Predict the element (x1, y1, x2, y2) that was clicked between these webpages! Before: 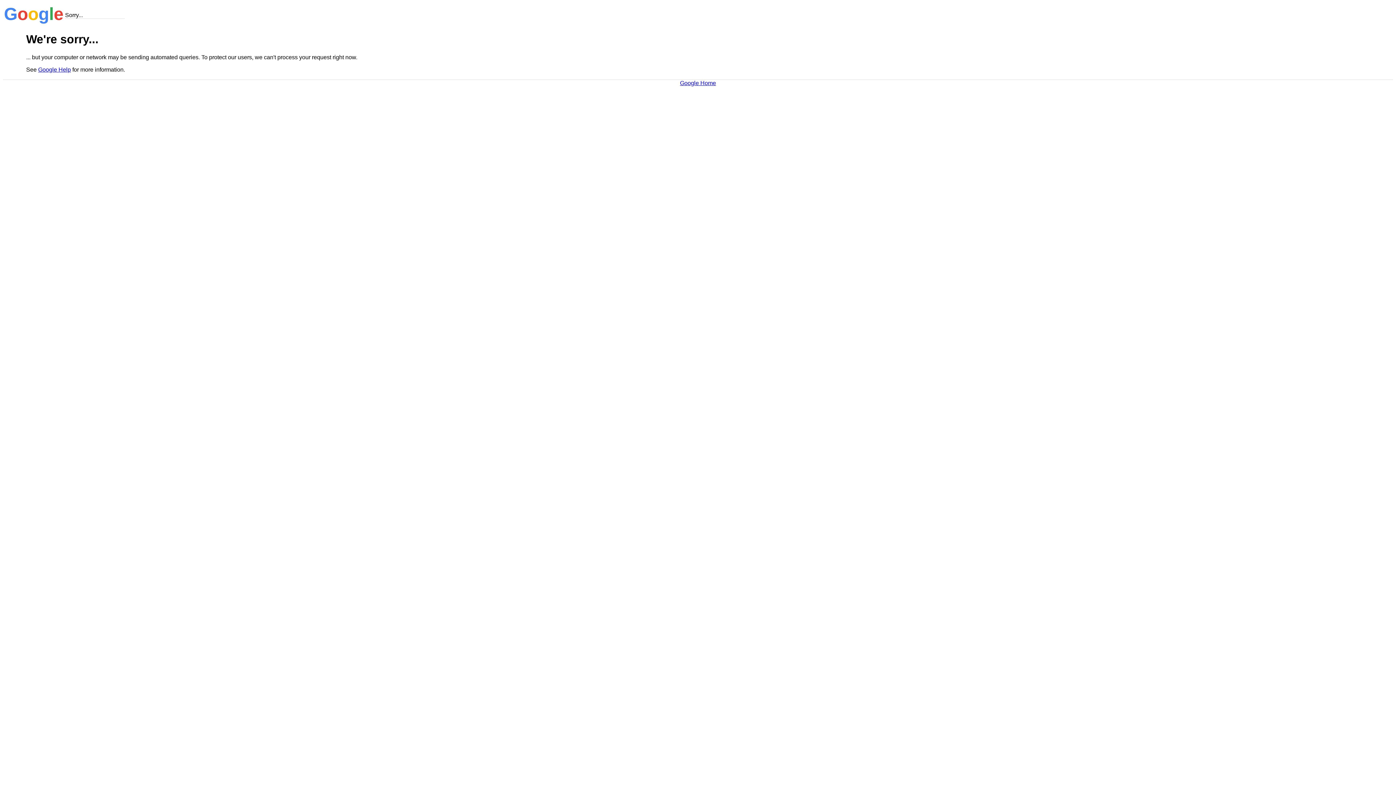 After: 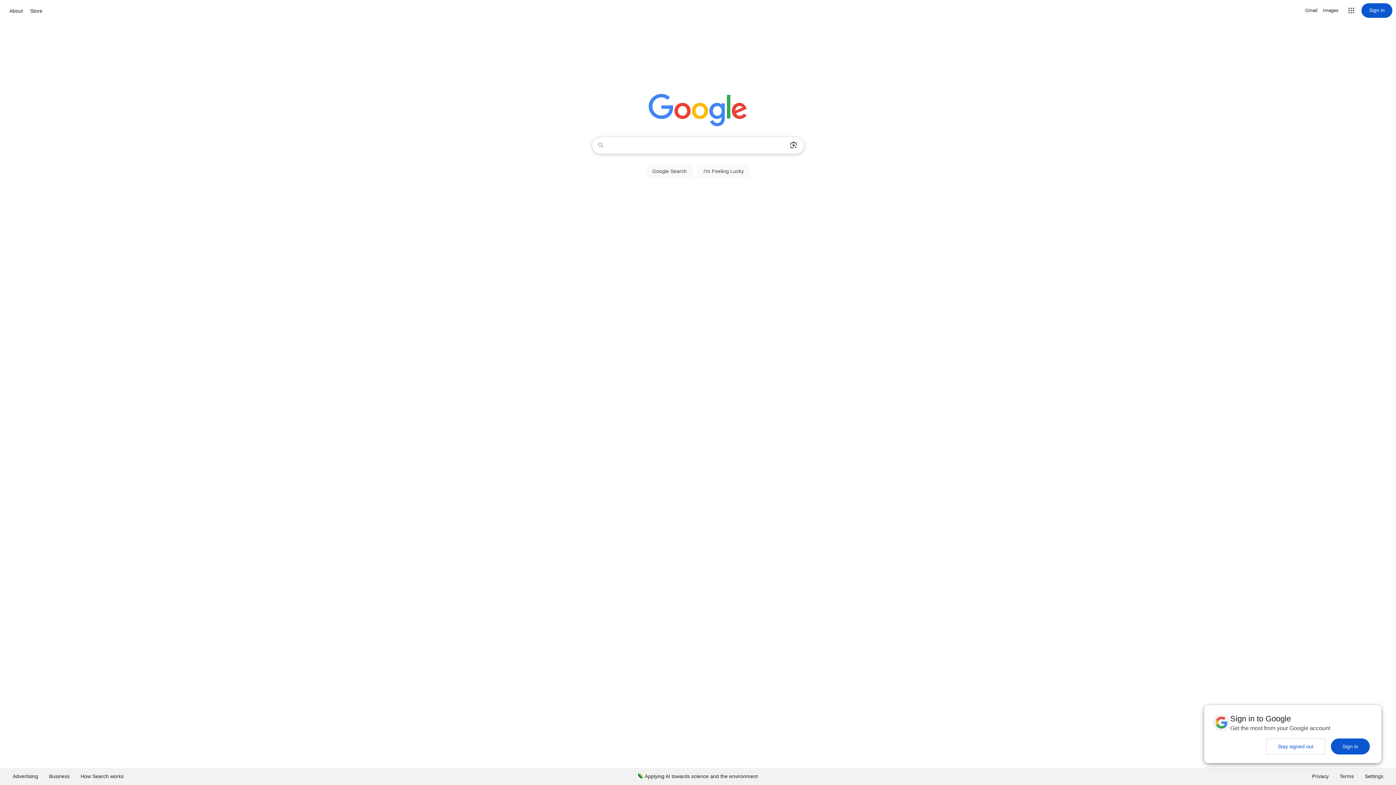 Action: bbox: (680, 79, 716, 86) label: Google Home